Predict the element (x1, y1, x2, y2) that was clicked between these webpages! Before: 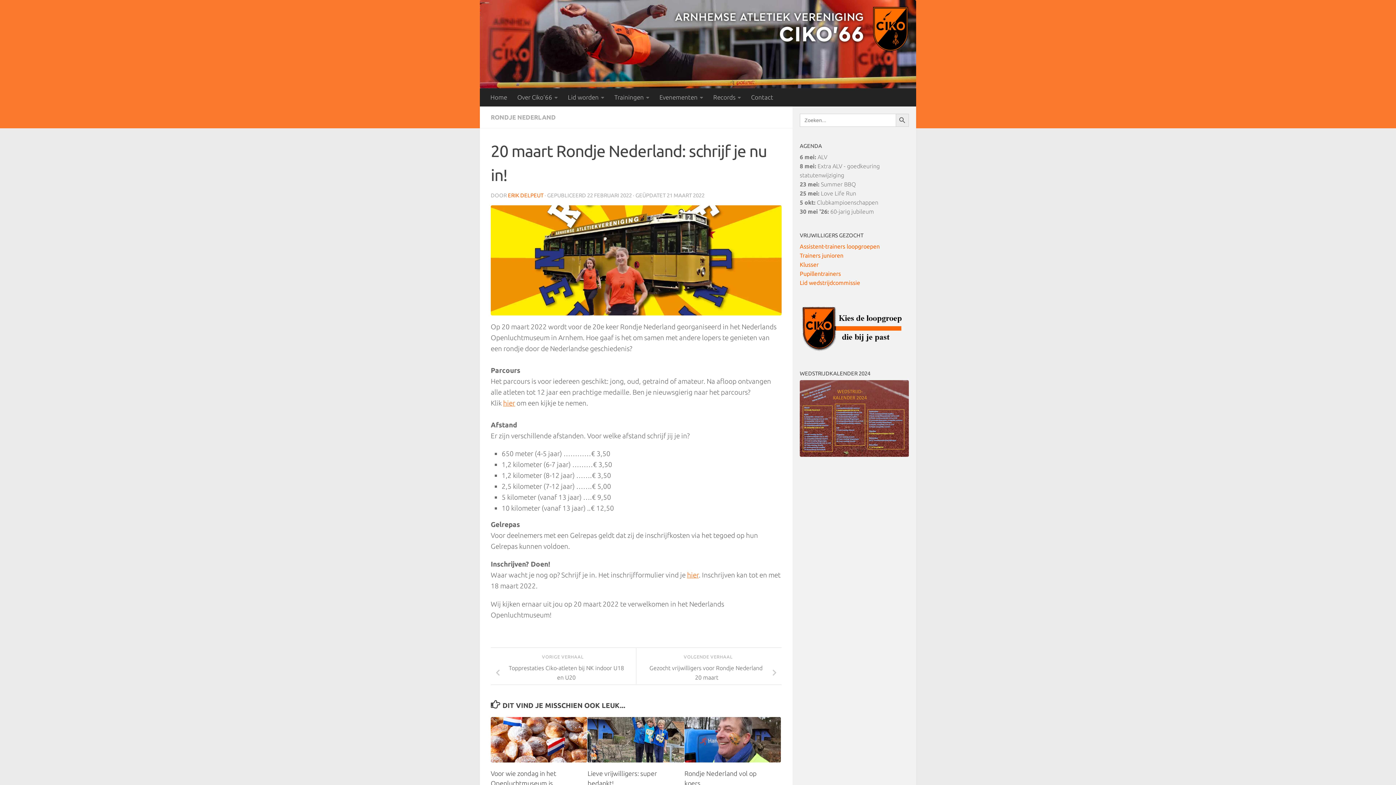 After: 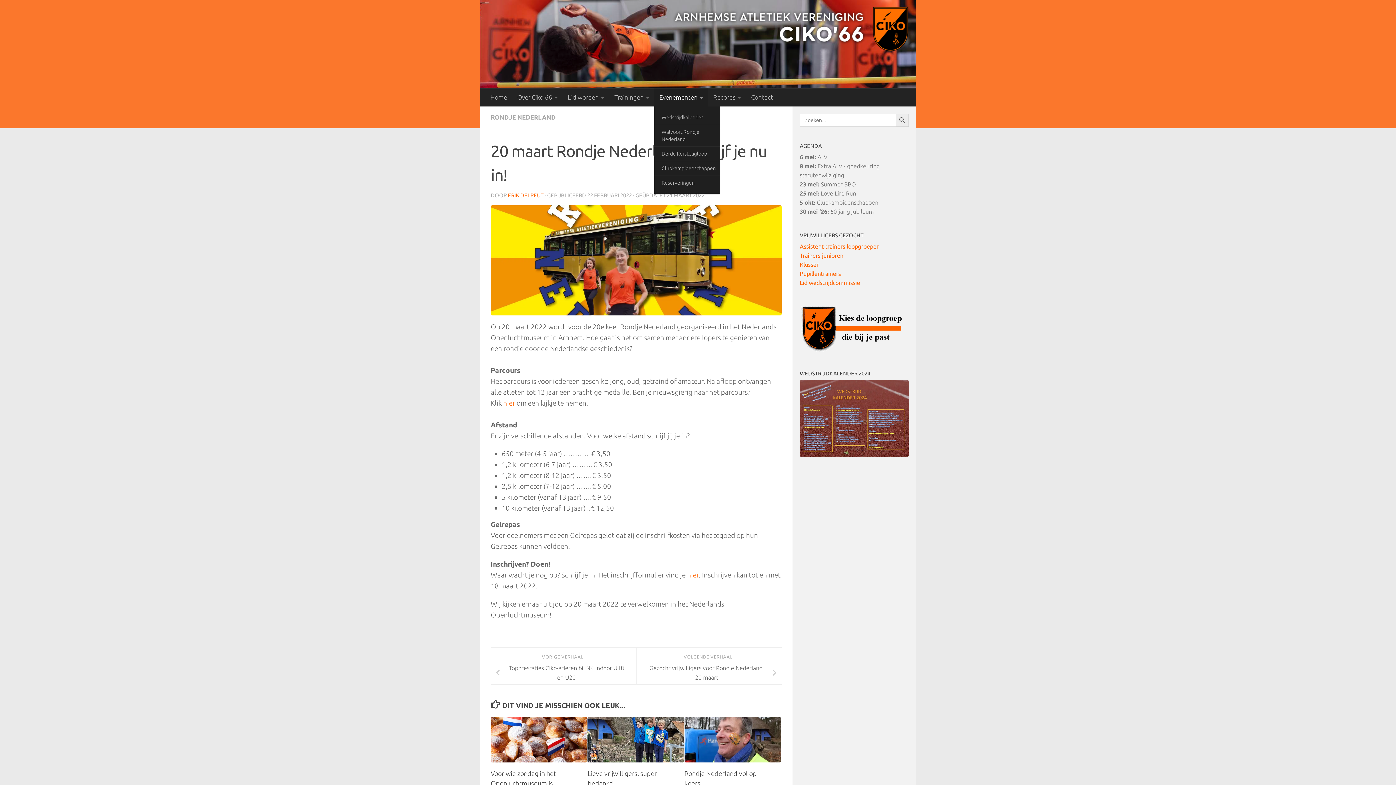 Action: label: Evenementen bbox: (654, 88, 708, 106)